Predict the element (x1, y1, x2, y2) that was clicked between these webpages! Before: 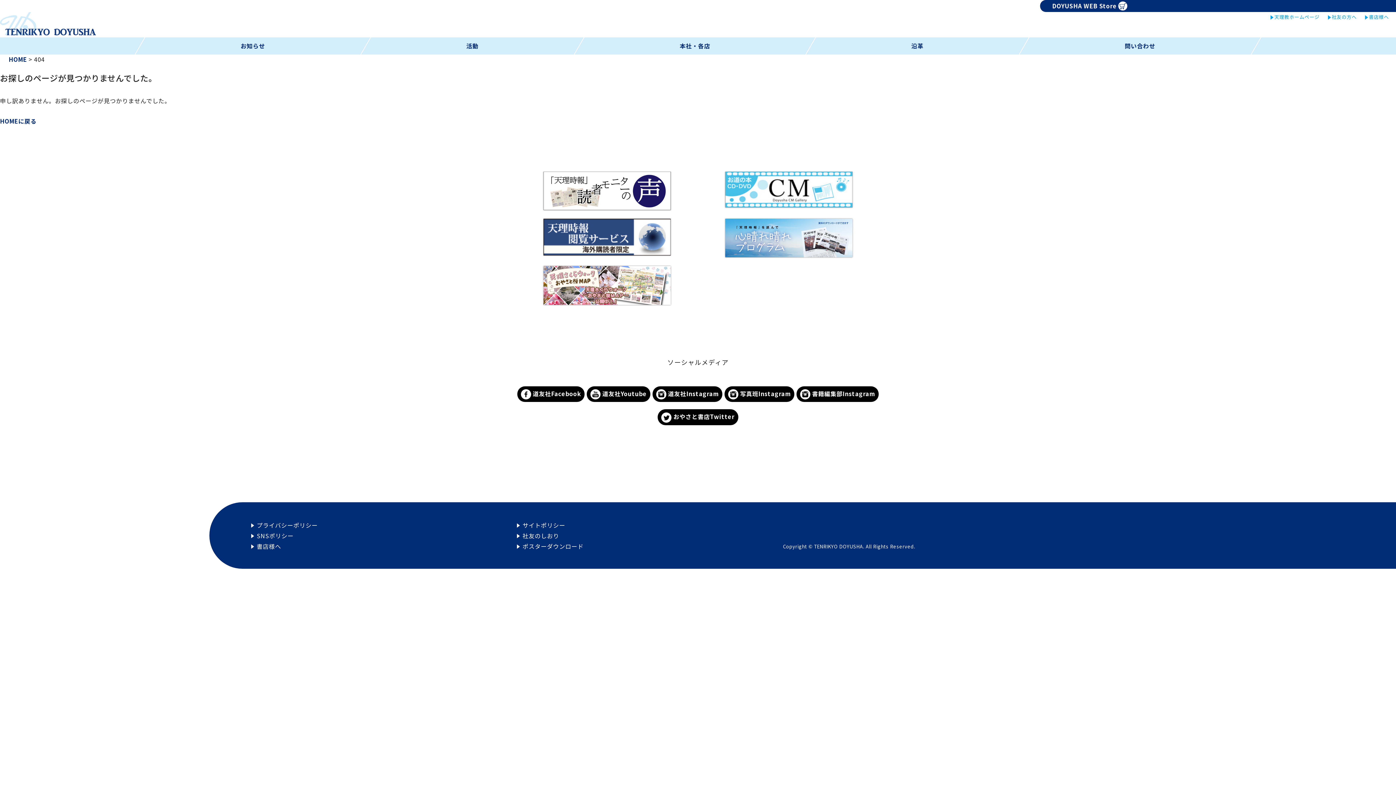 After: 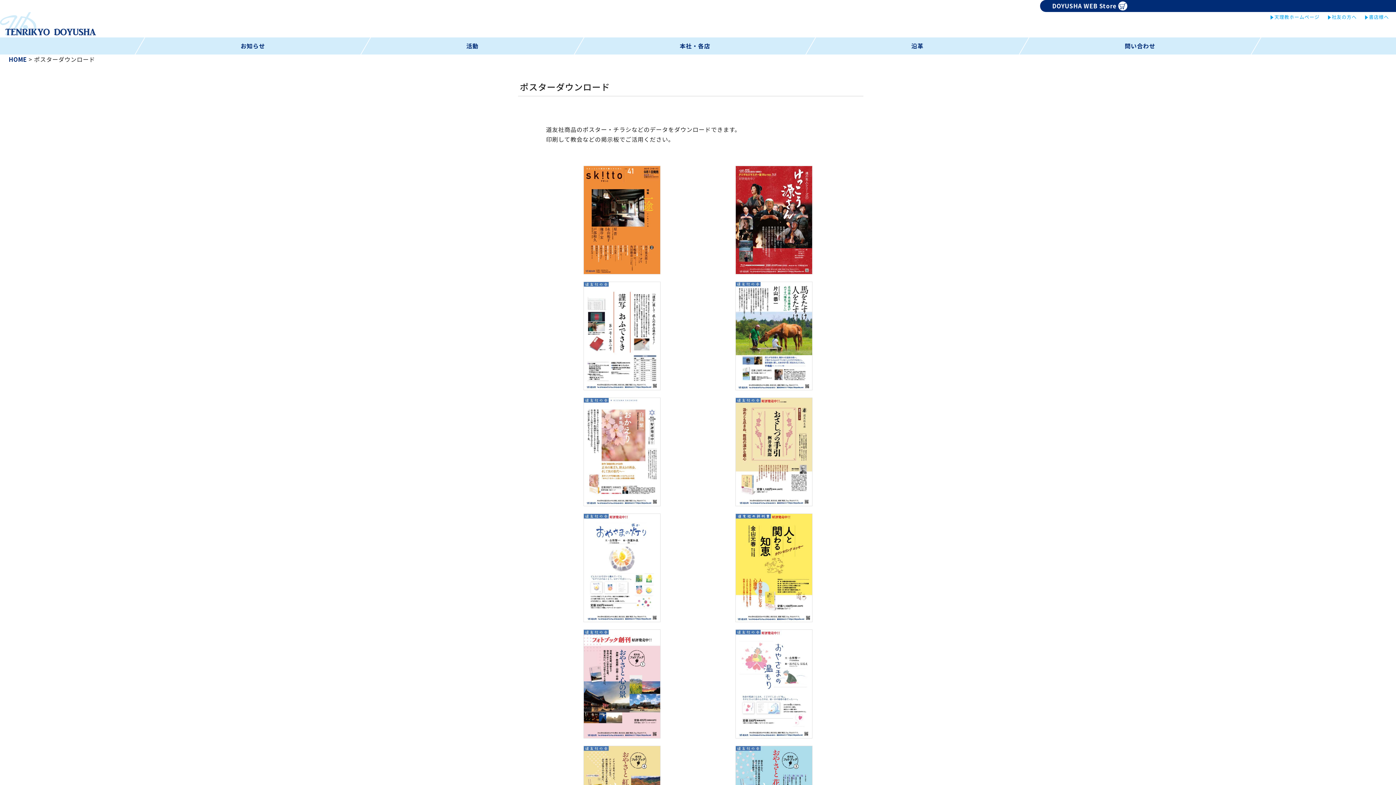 Action: label: ポスターダウンロード bbox: (520, 542, 583, 551)